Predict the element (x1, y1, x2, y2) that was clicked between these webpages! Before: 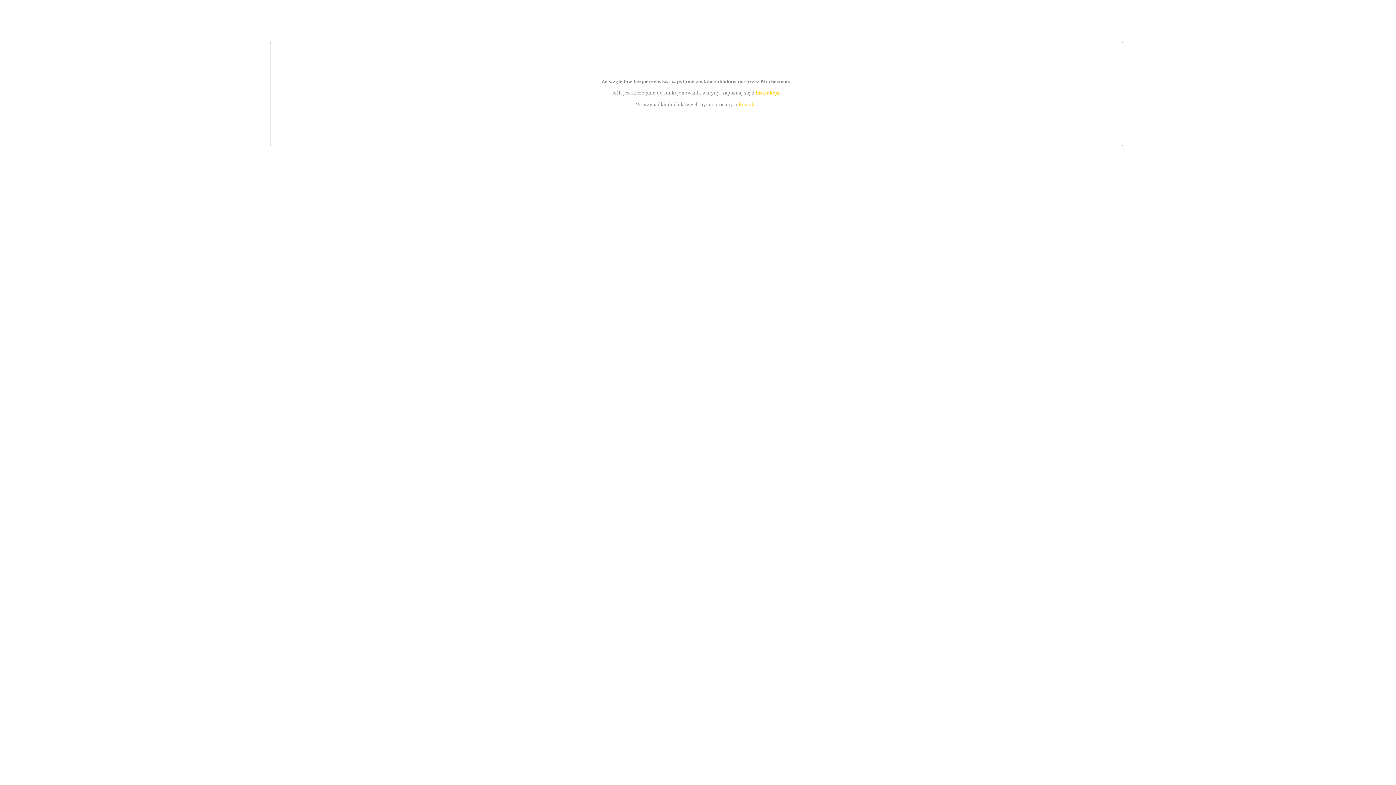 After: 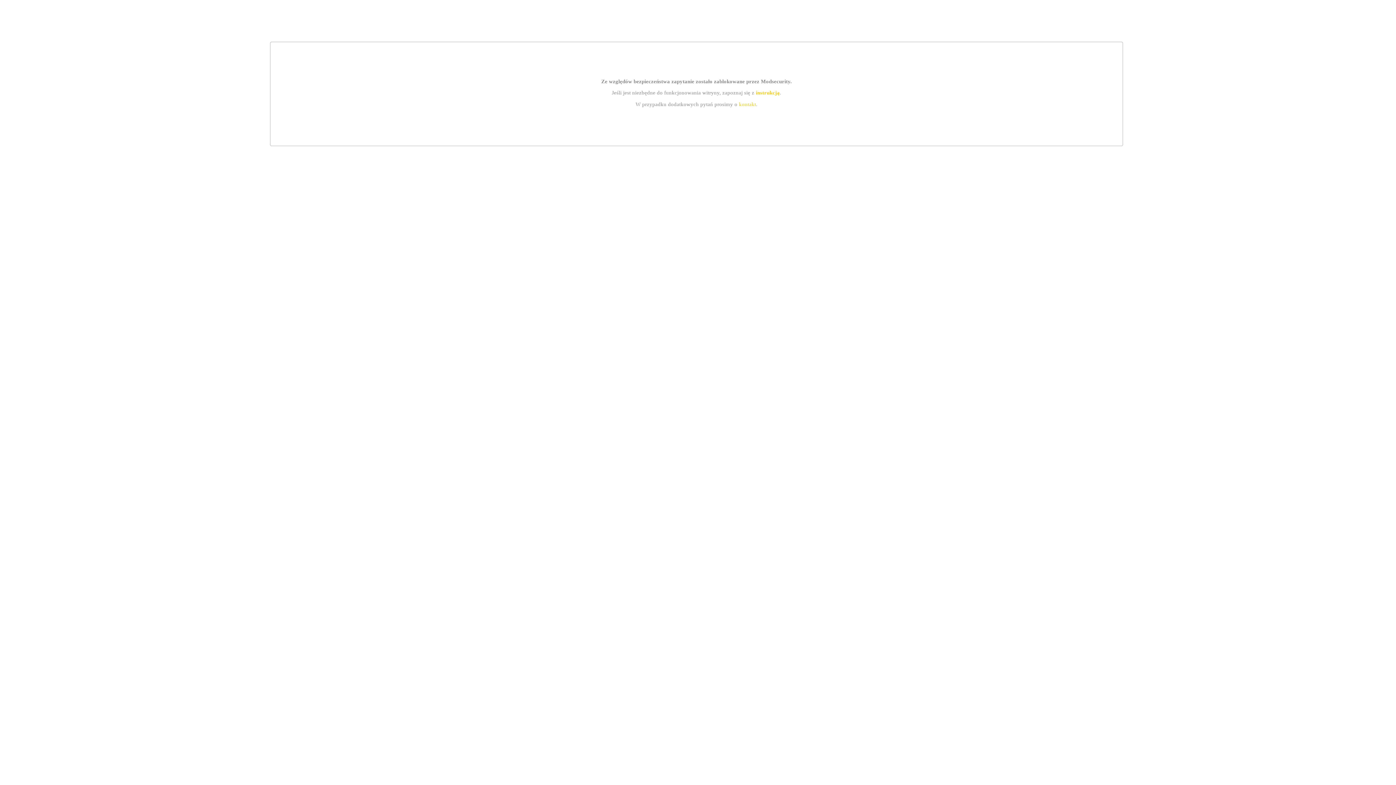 Action: bbox: (755, 89, 779, 95) label: instrukcją